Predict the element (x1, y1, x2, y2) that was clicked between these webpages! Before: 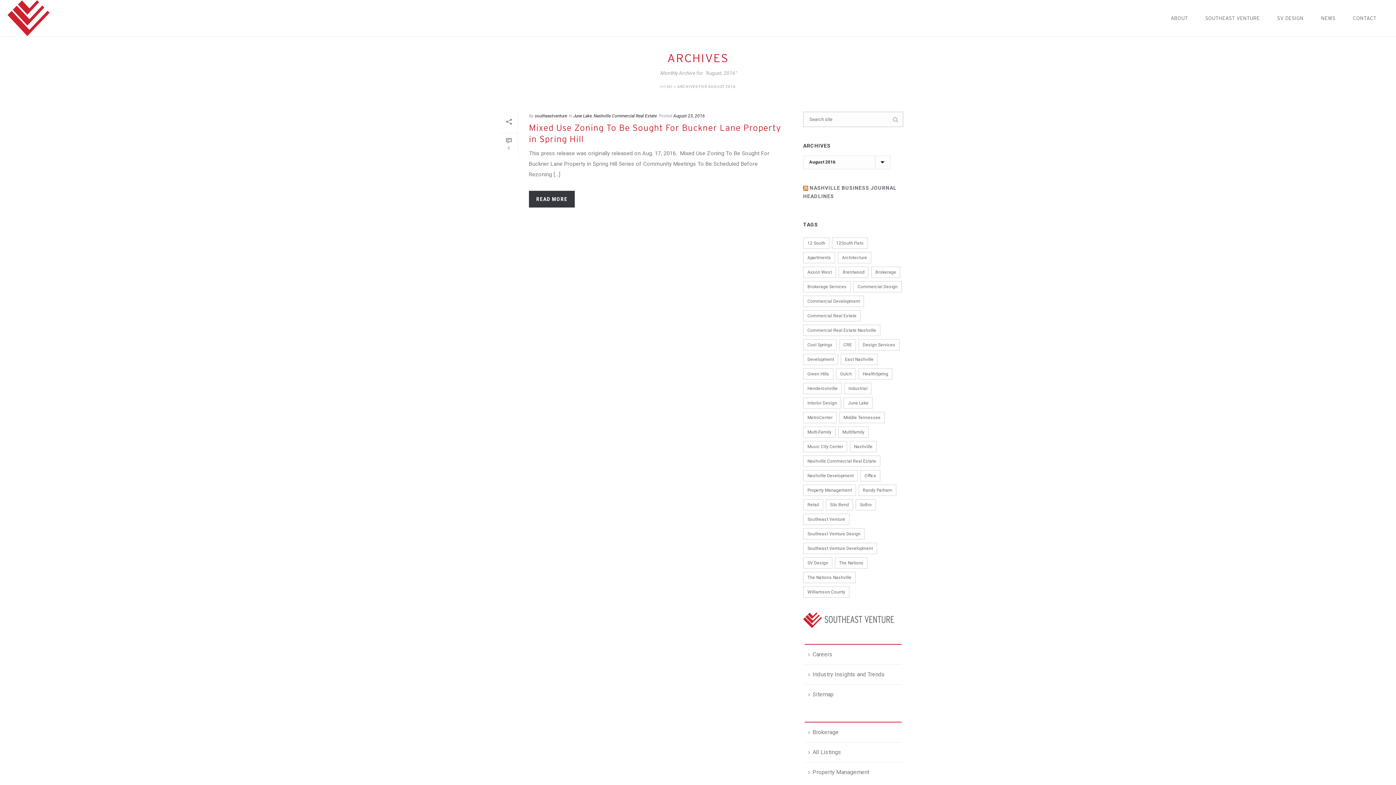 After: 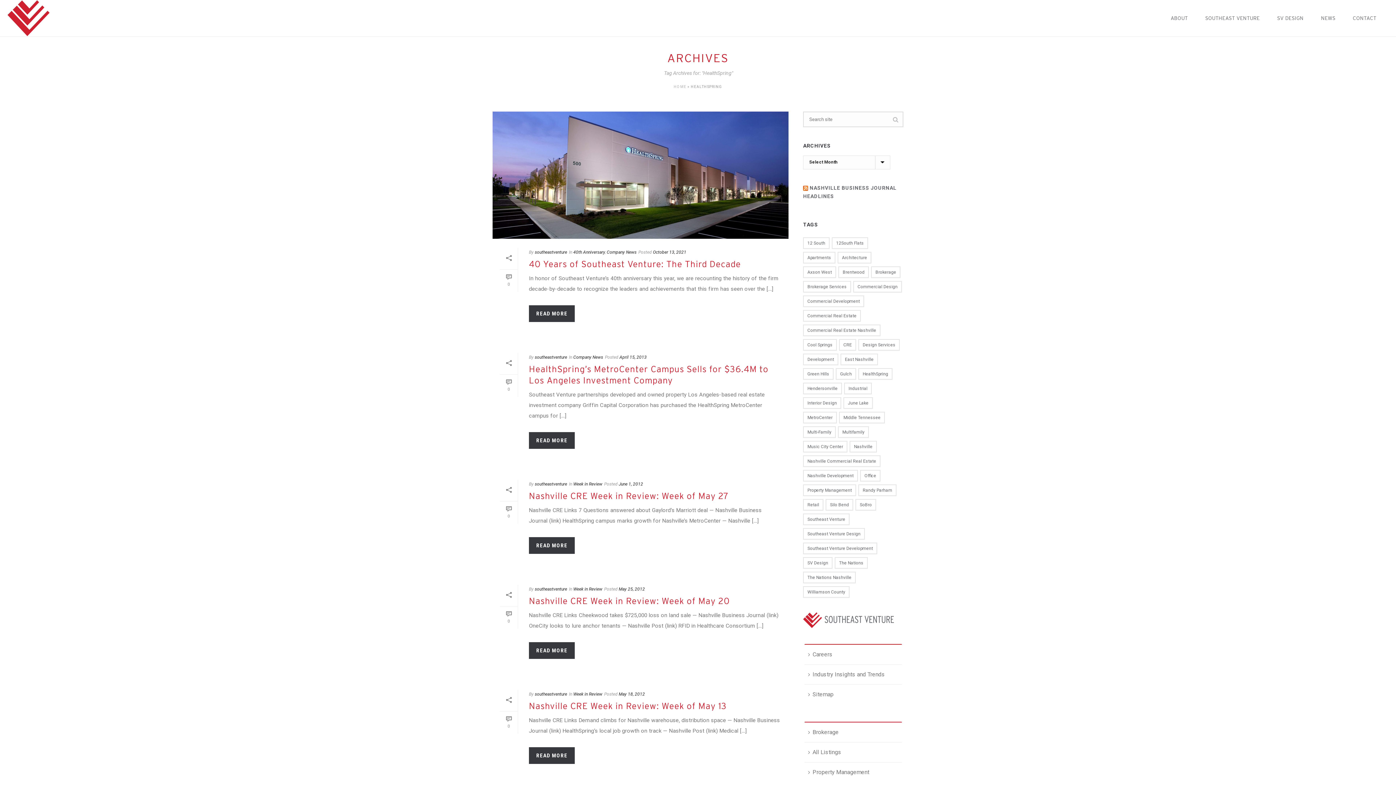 Action: bbox: (858, 368, 892, 380) label: HealthSpring (14 items)